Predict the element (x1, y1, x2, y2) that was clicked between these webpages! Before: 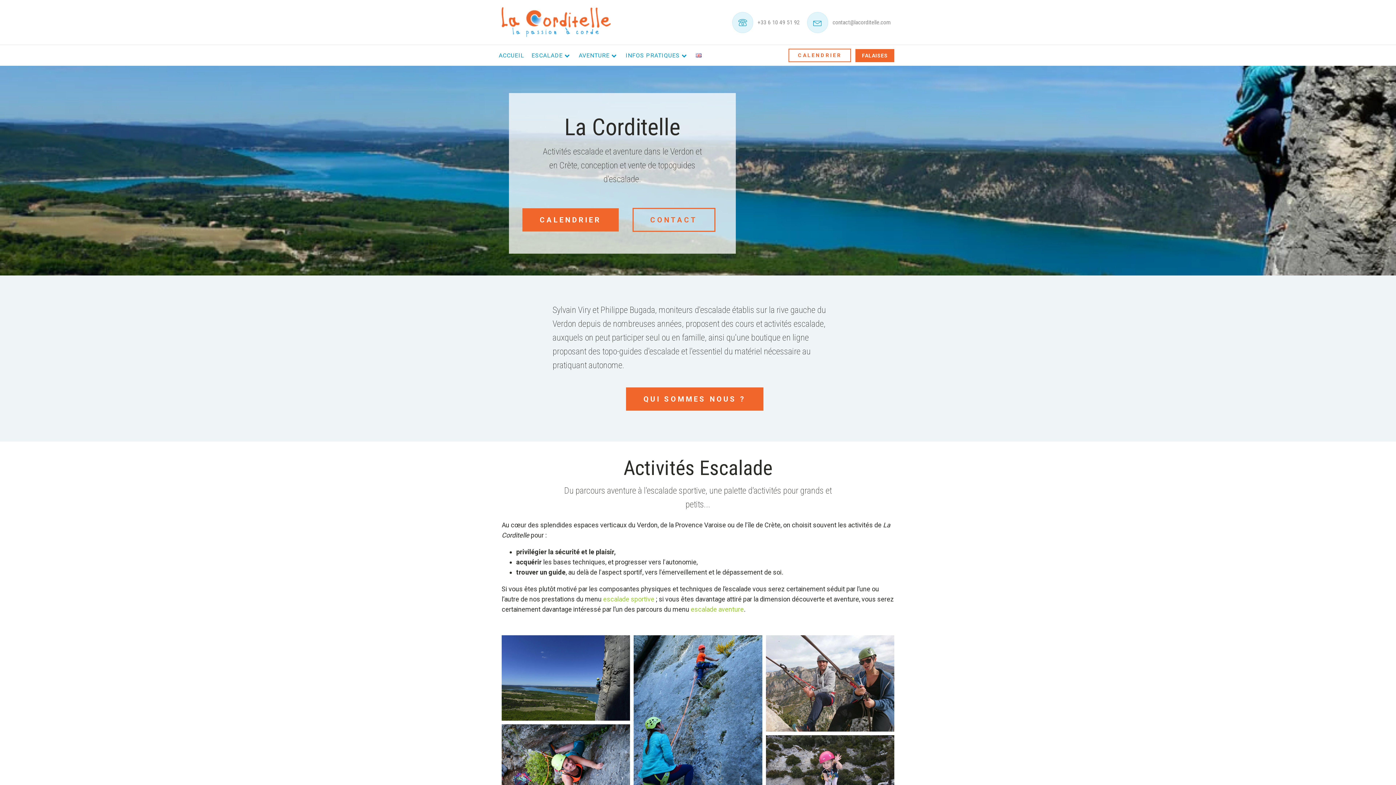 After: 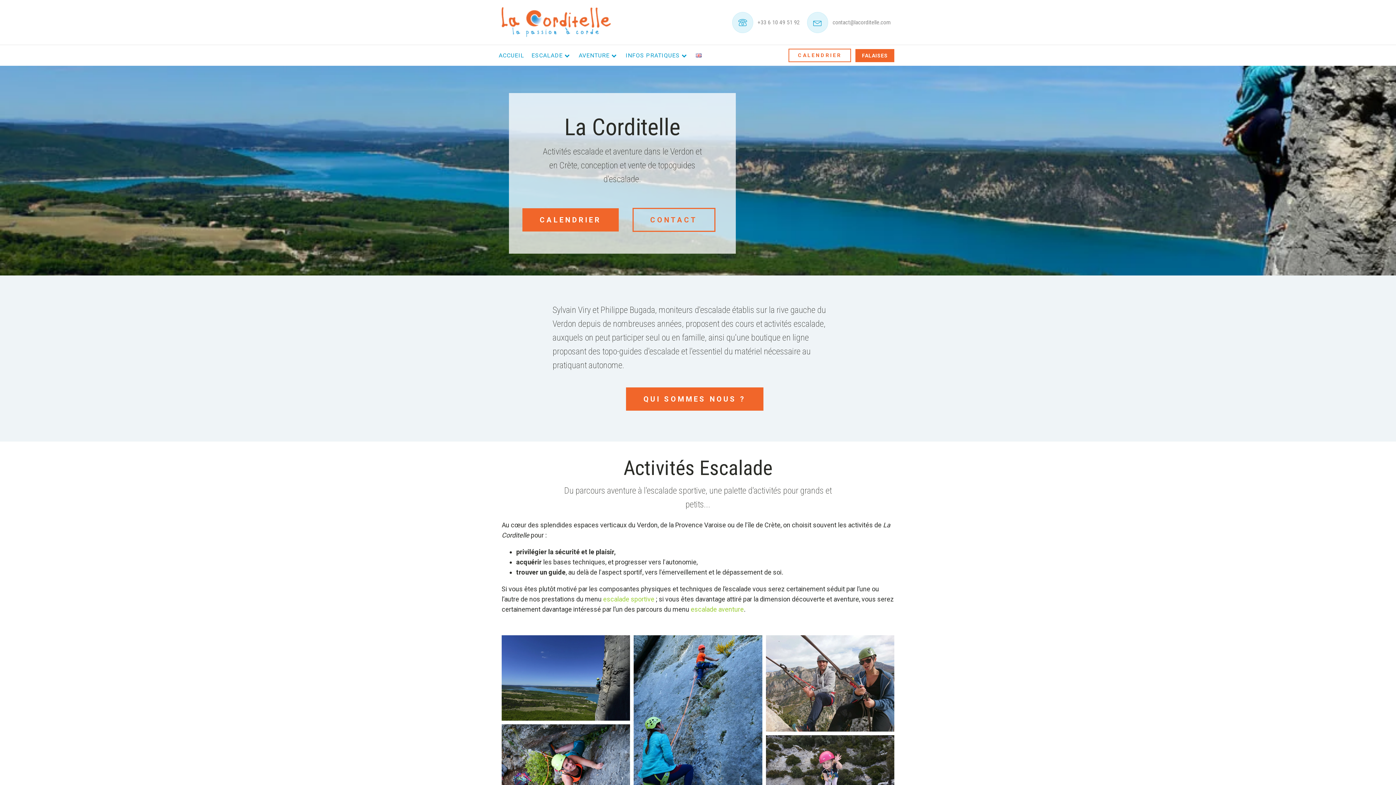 Action: label: ACCUEIL bbox: (498, 50, 524, 60)